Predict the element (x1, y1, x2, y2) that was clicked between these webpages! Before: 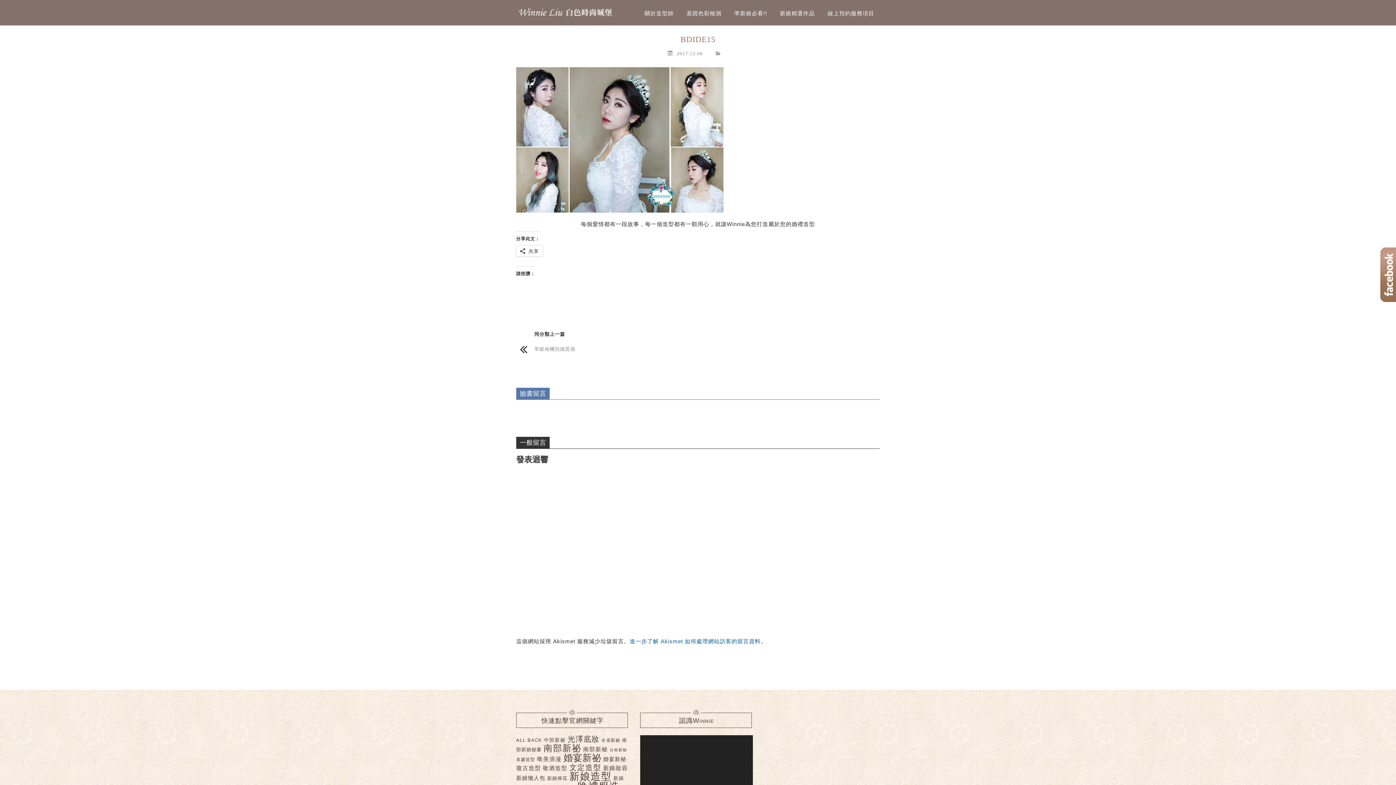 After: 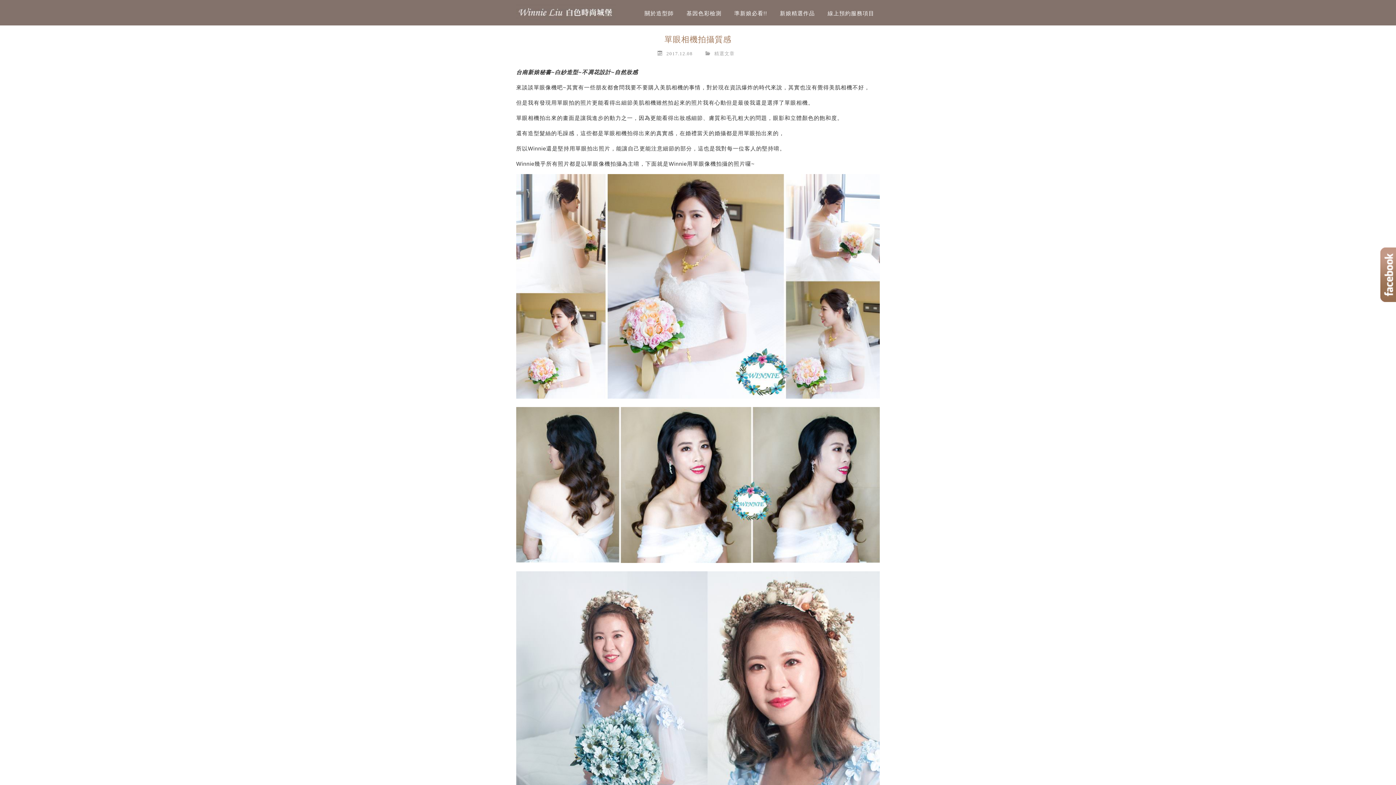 Action: bbox: (516, 338, 575, 360) label: 單眼相機拍攝質感